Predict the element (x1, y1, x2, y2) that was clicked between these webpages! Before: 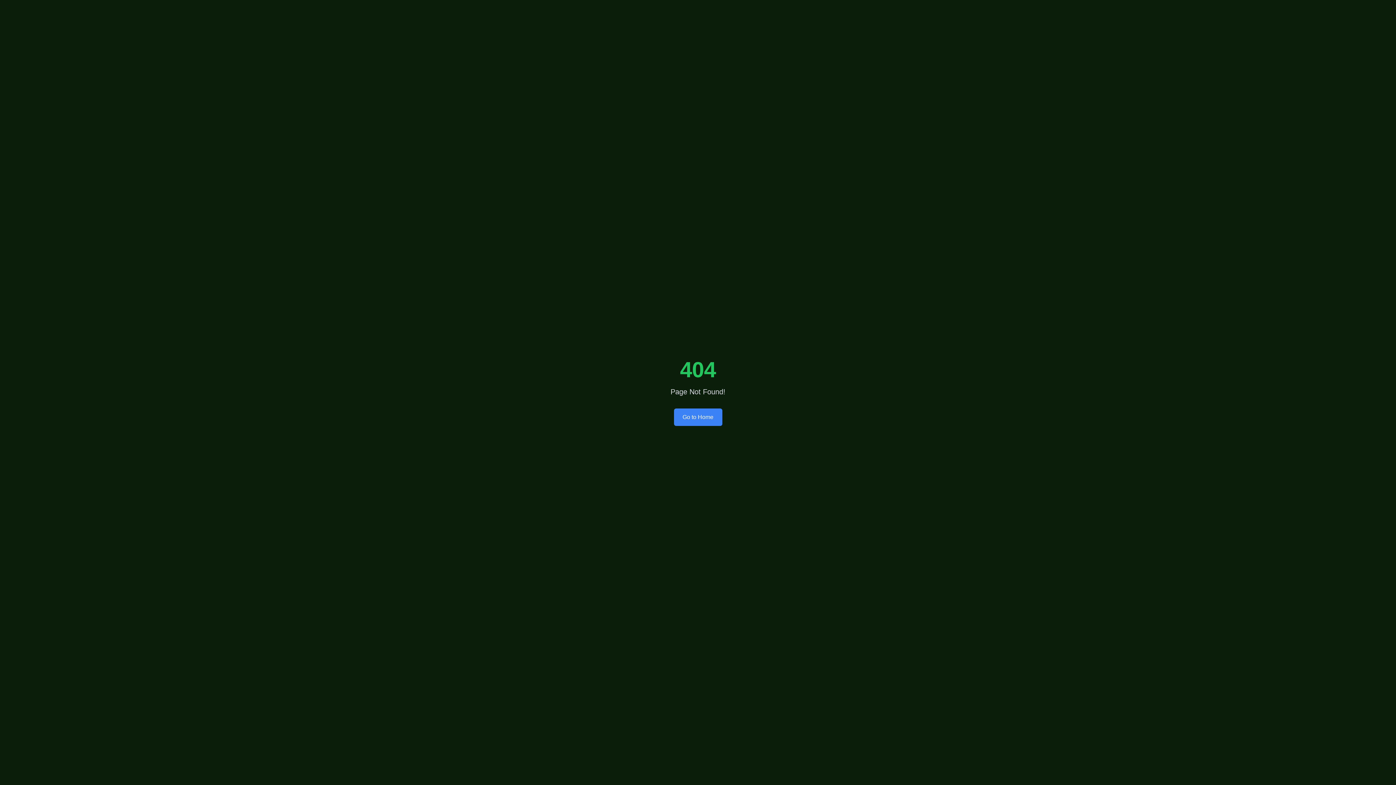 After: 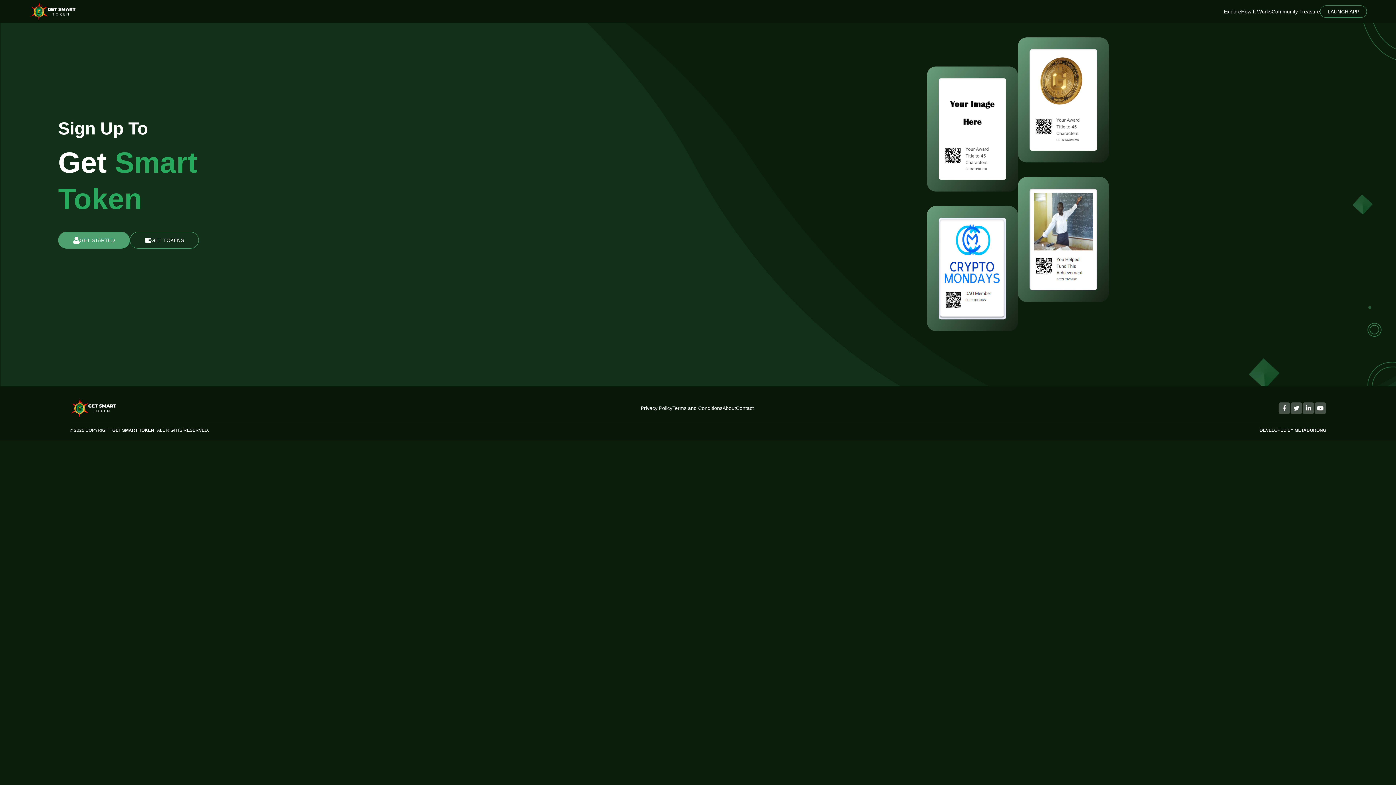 Action: bbox: (674, 408, 722, 426) label: Go to Home